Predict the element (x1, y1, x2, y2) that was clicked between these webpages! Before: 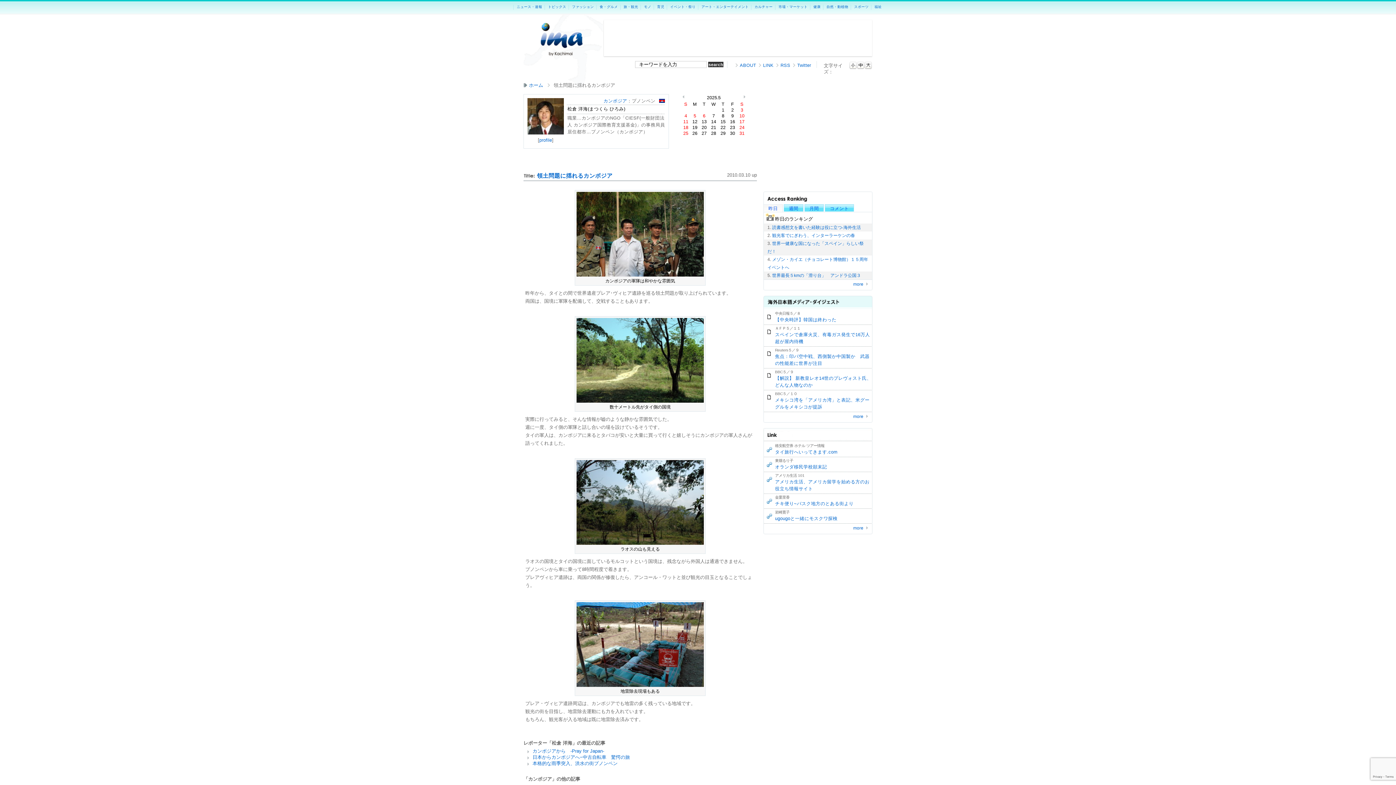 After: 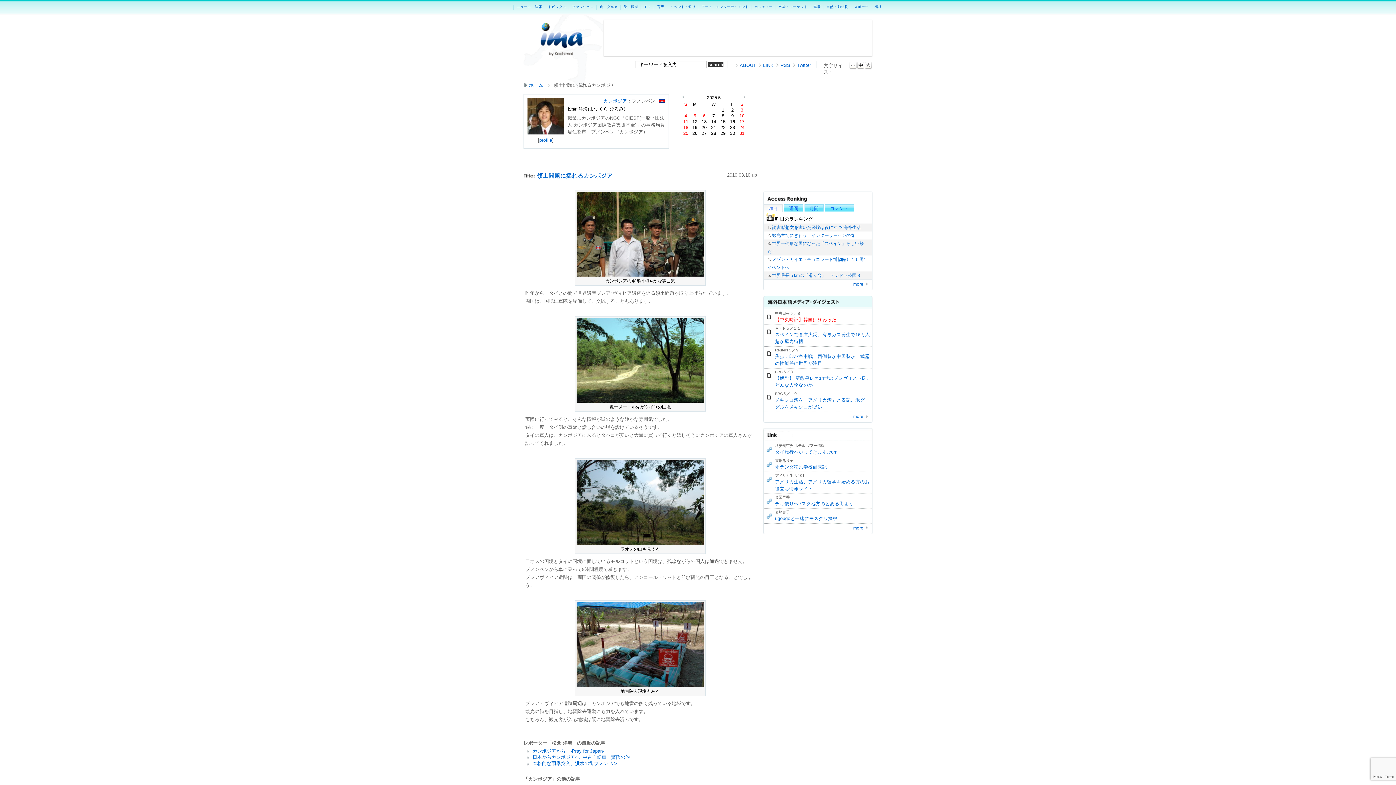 Action: label: 【中央時評】韓国は終わった bbox: (775, 317, 836, 322)